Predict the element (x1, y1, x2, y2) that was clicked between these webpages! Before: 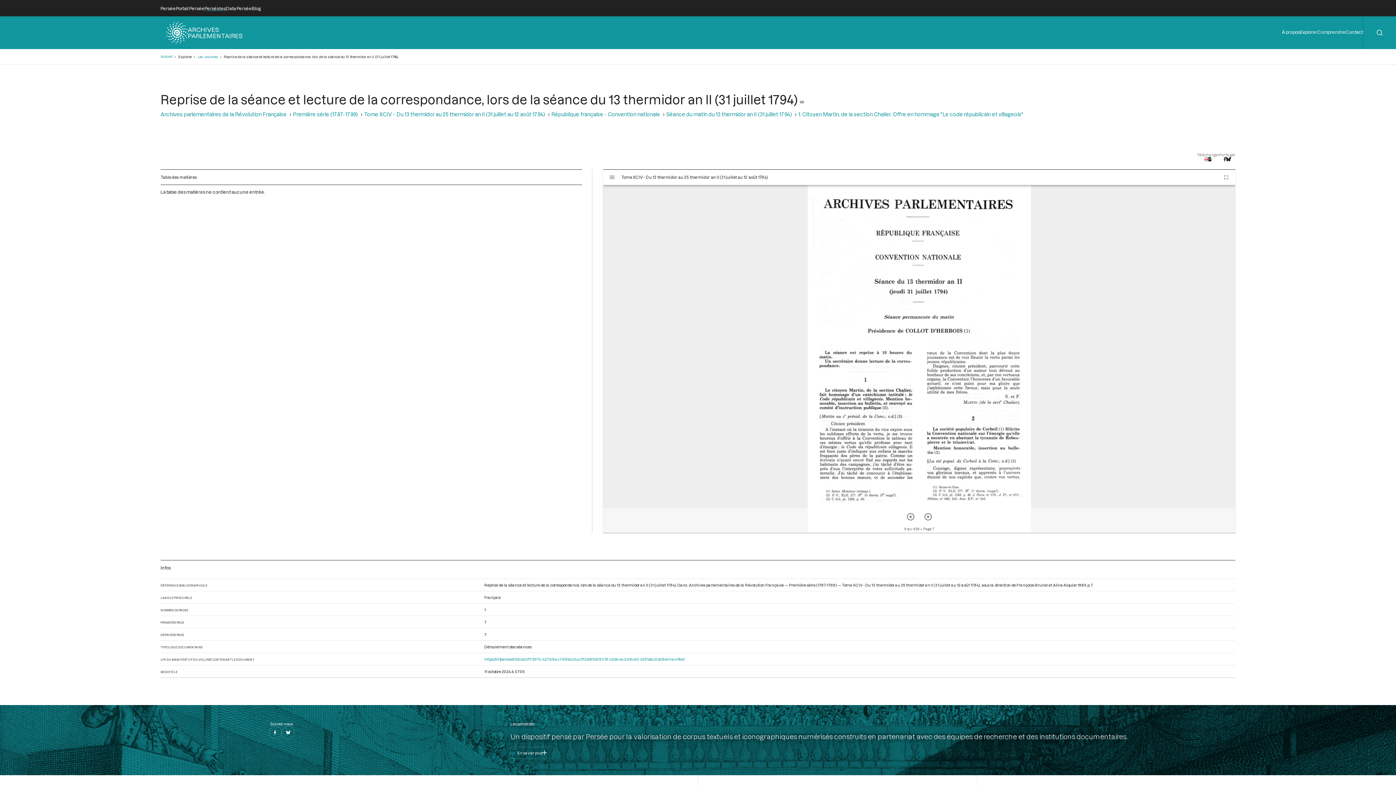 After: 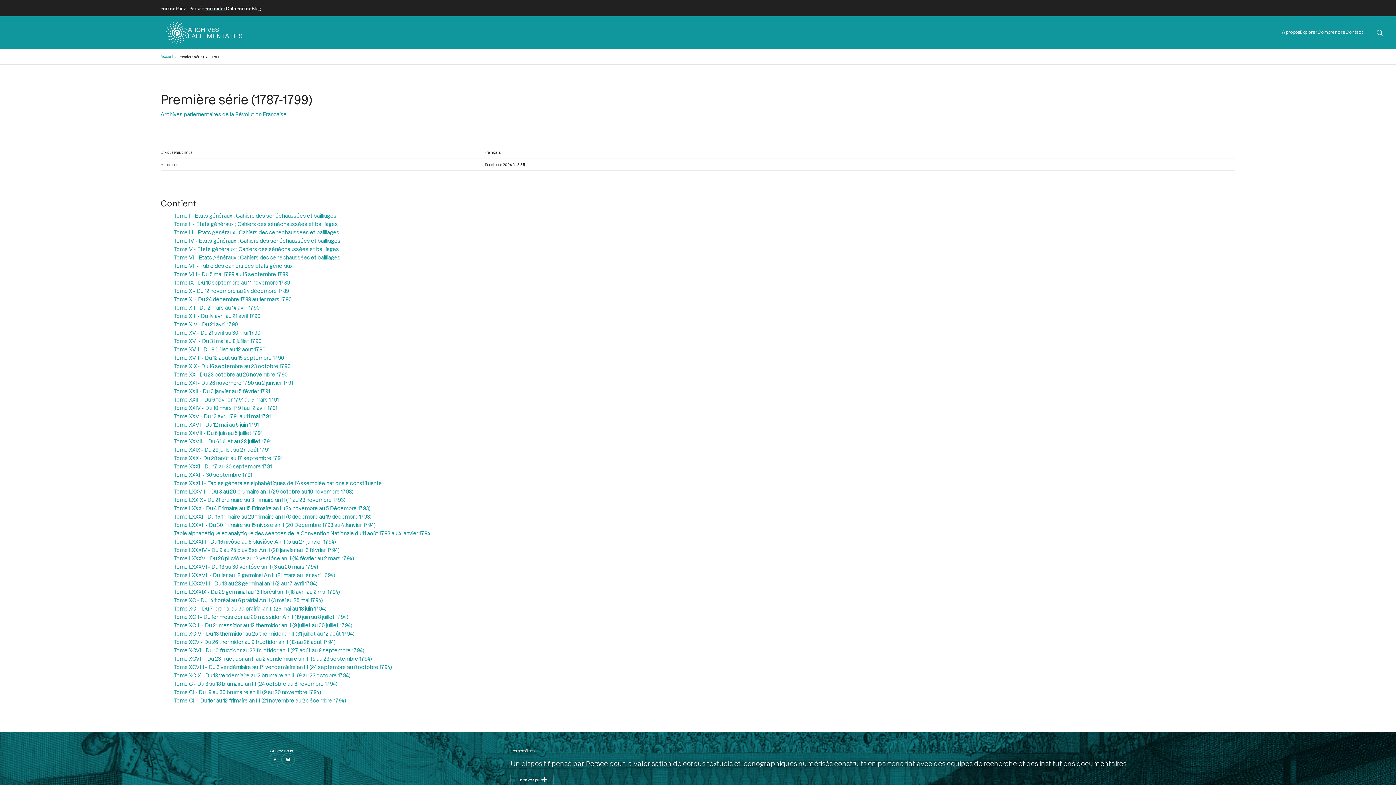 Action: label: Première série (1787-1799) bbox: (292, 111, 358, 117)